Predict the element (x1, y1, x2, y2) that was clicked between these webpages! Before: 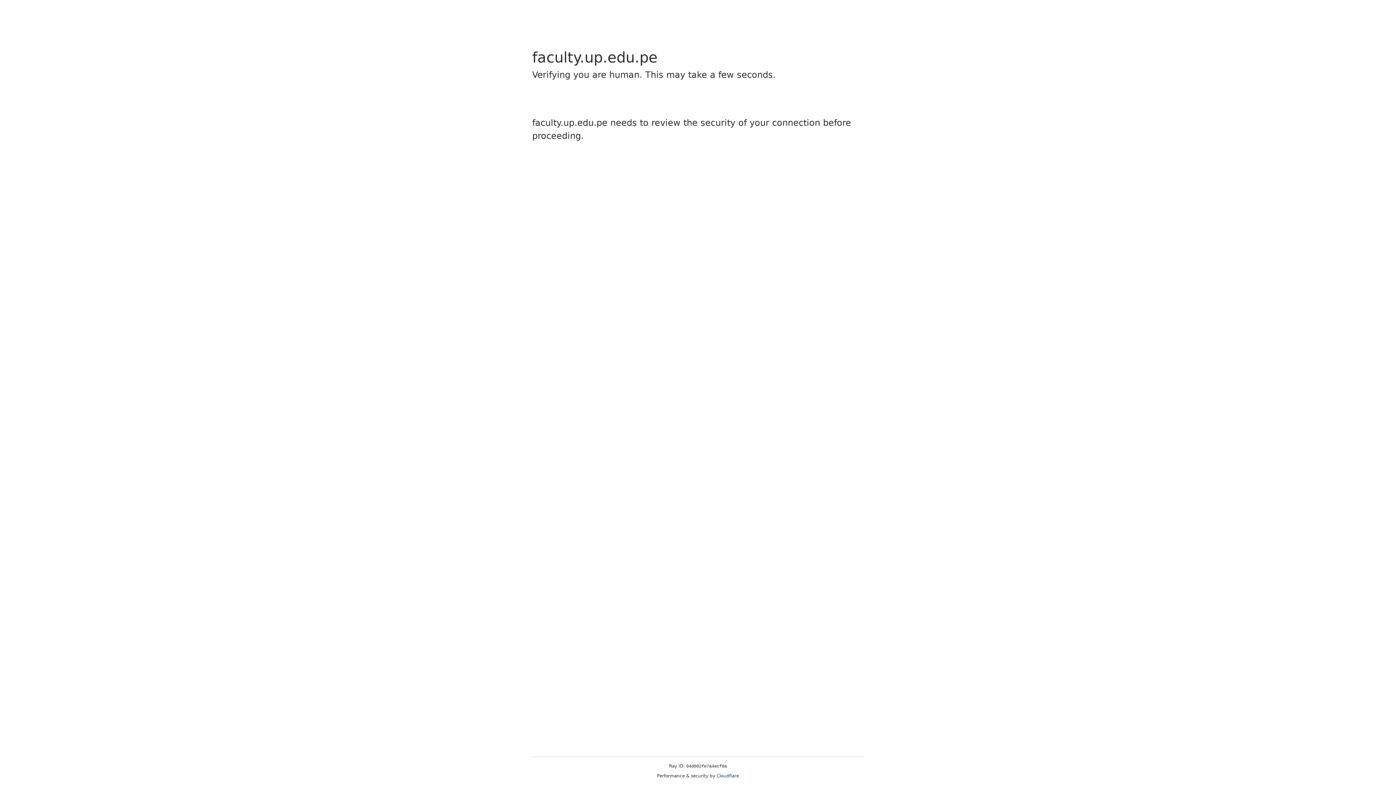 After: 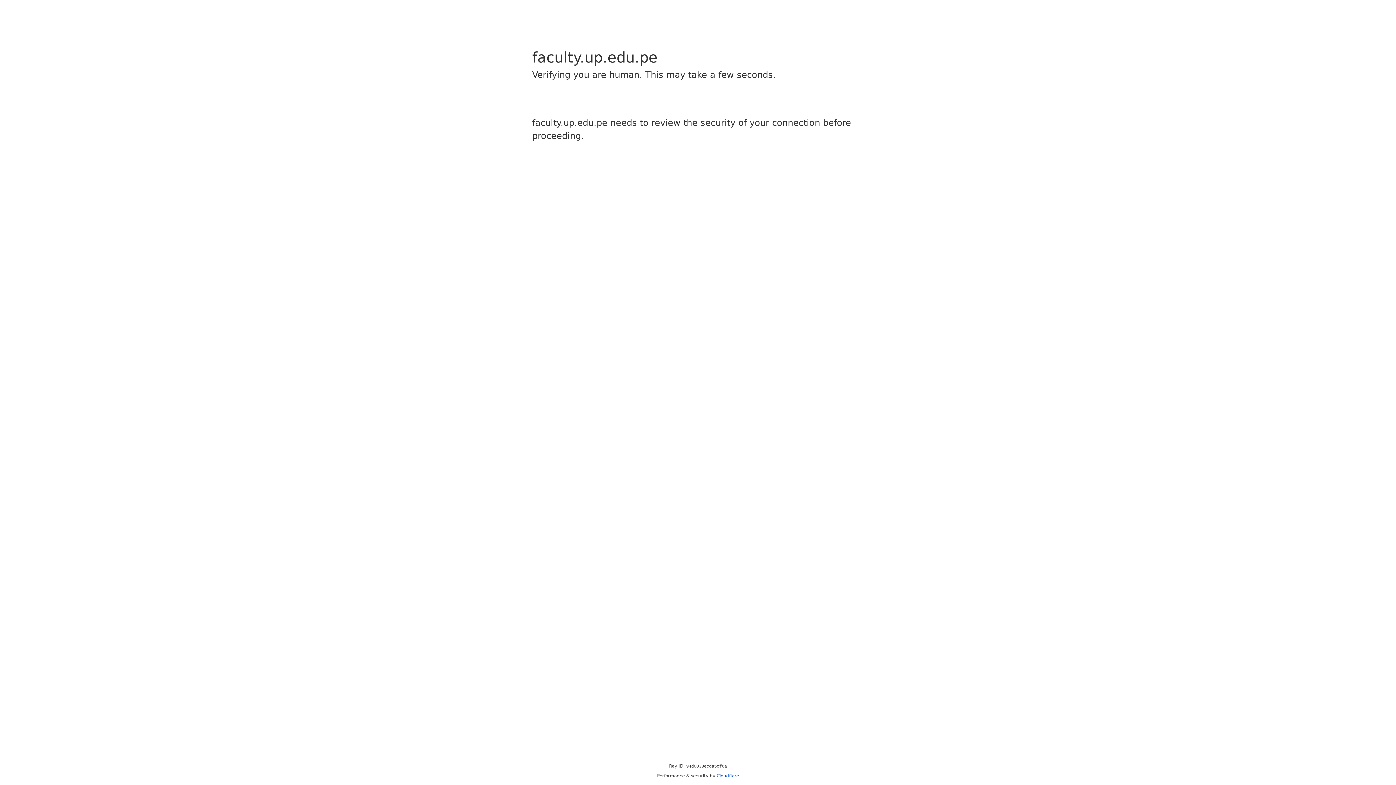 Action: bbox: (716, 773, 739, 778) label: Cloudflare